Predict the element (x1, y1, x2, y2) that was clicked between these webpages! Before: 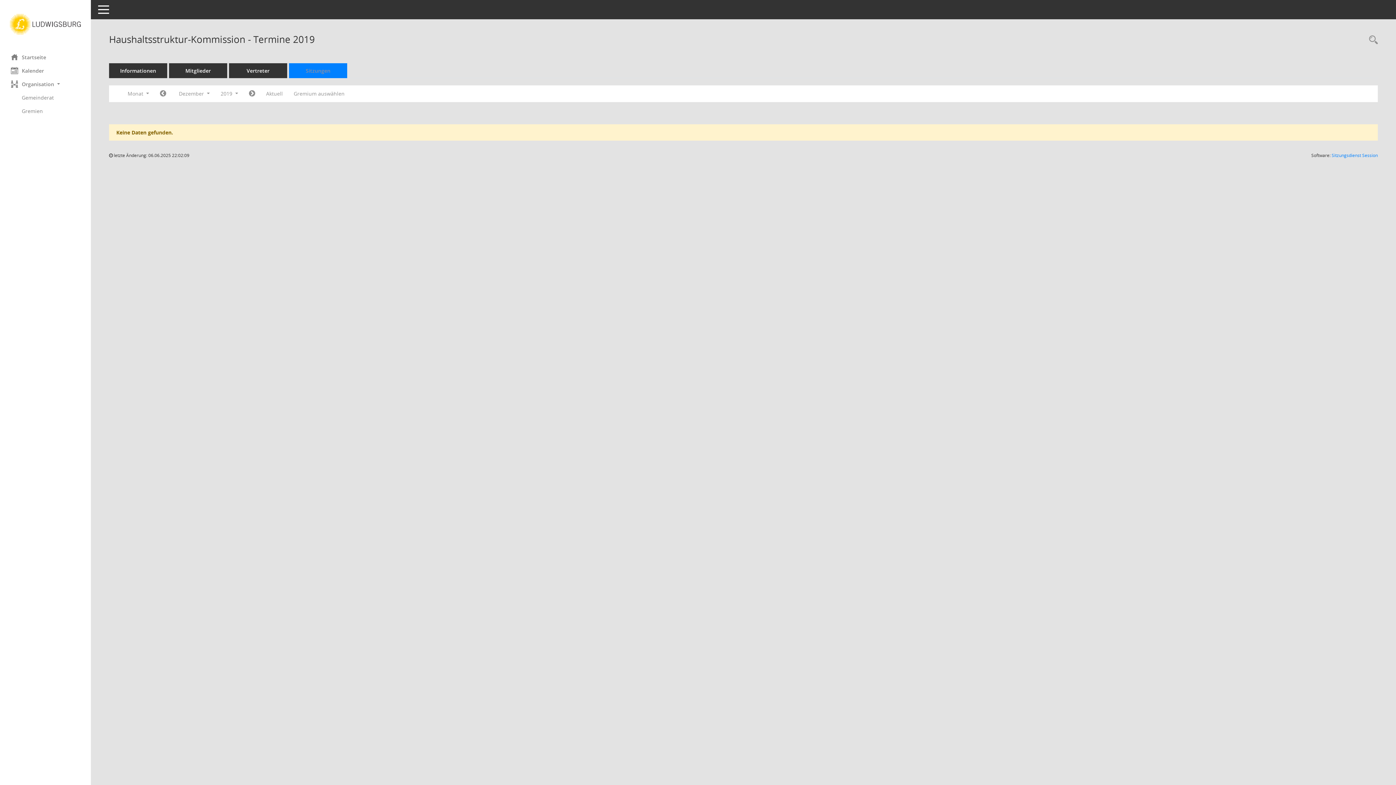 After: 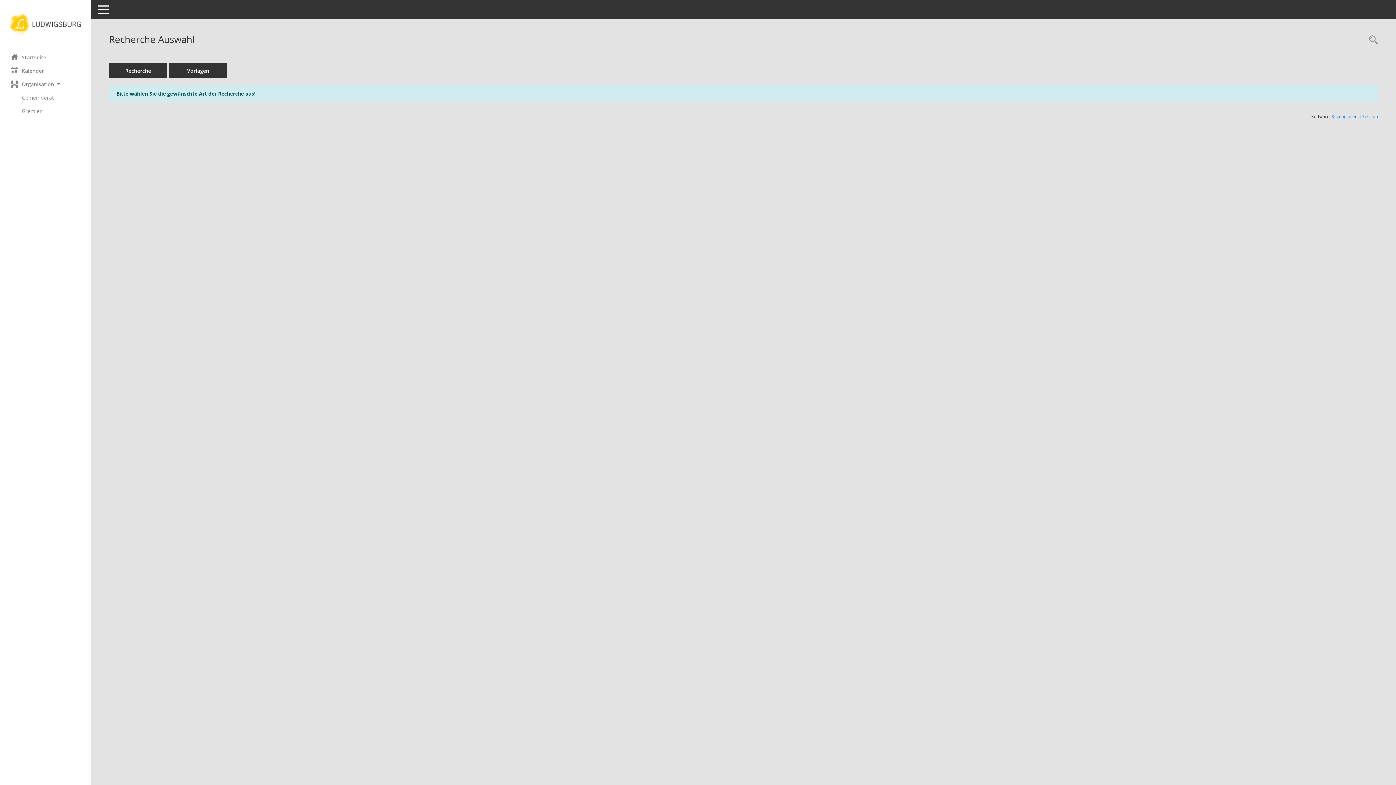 Action: label: Rechercheauswahl anzeigen bbox: (1365, 34, 1378, 46)